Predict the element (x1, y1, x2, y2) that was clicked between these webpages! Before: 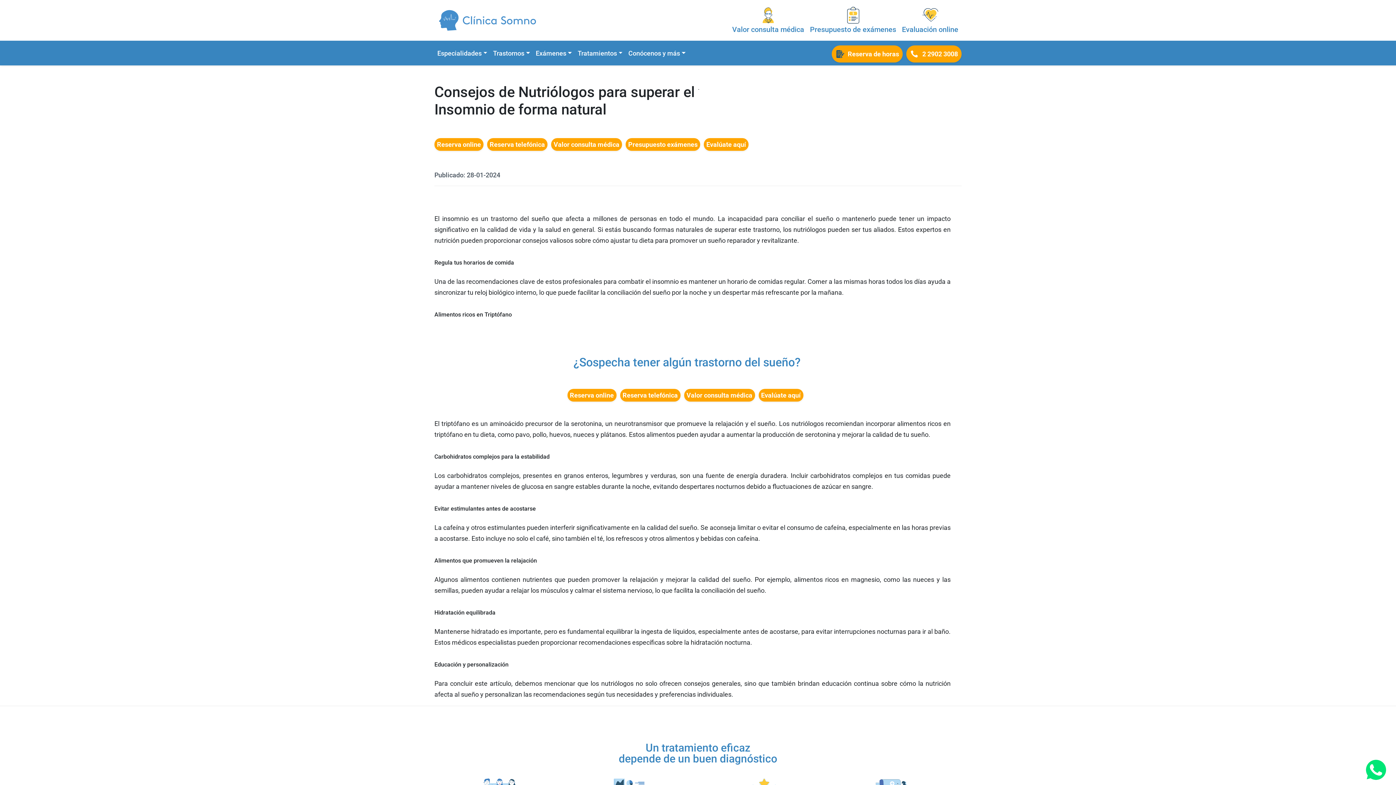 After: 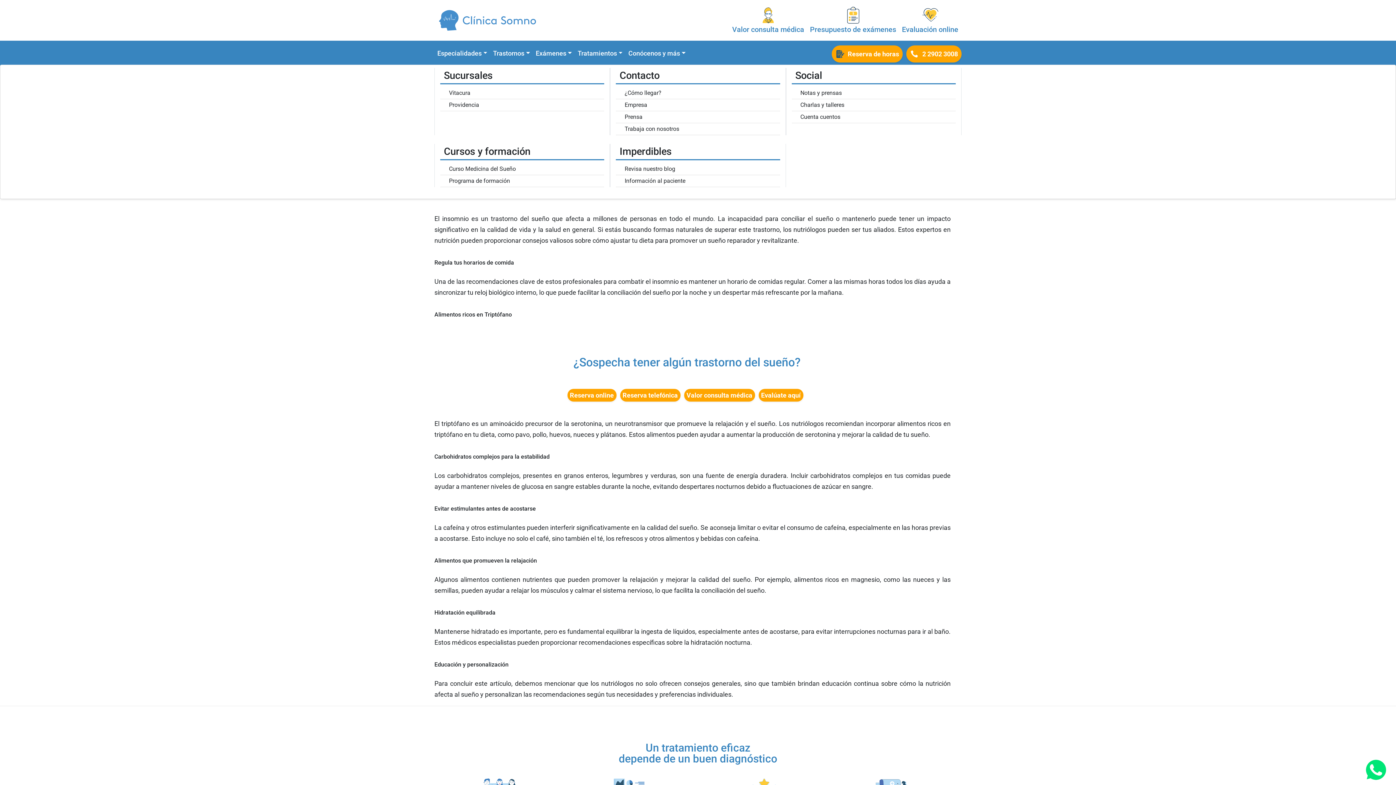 Action: label: Conócenos y más bbox: (625, 45, 688, 60)